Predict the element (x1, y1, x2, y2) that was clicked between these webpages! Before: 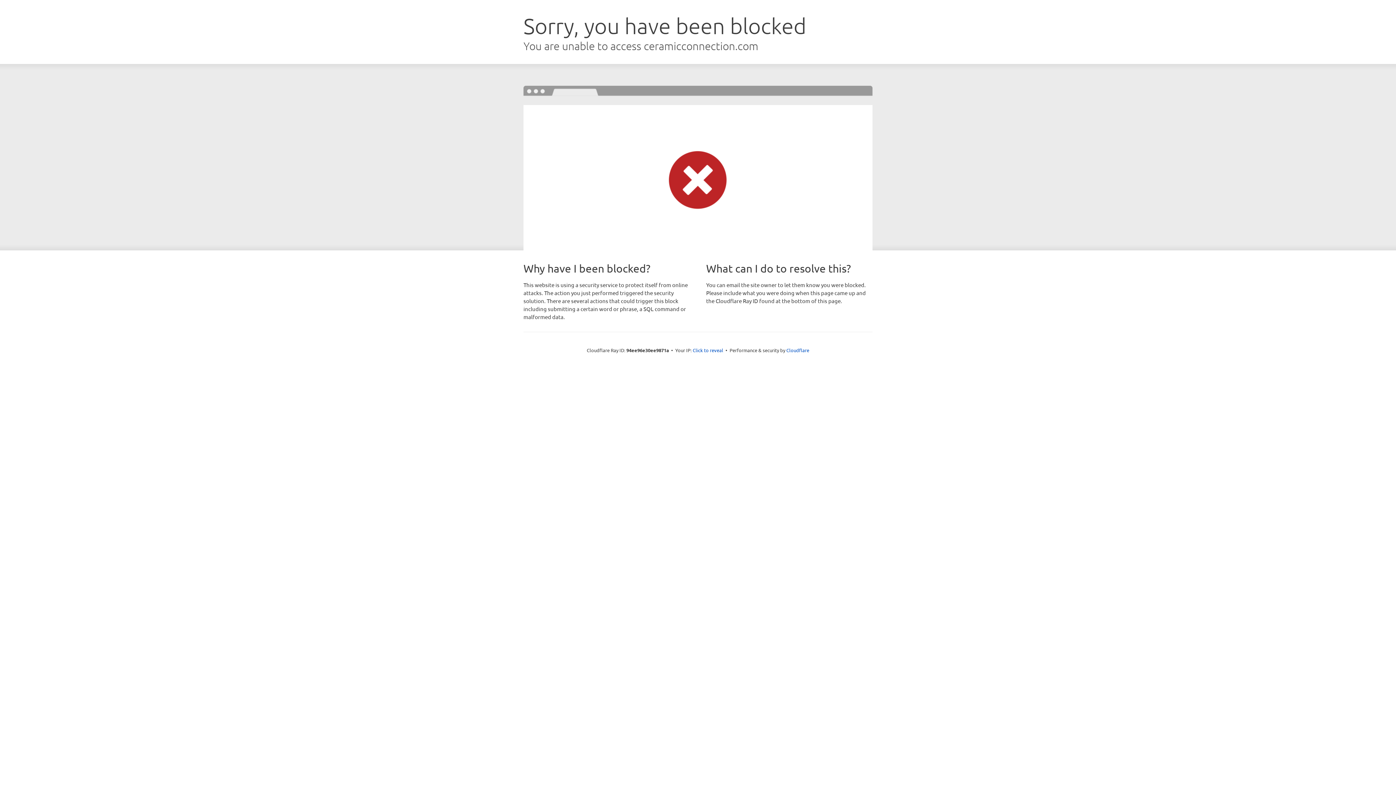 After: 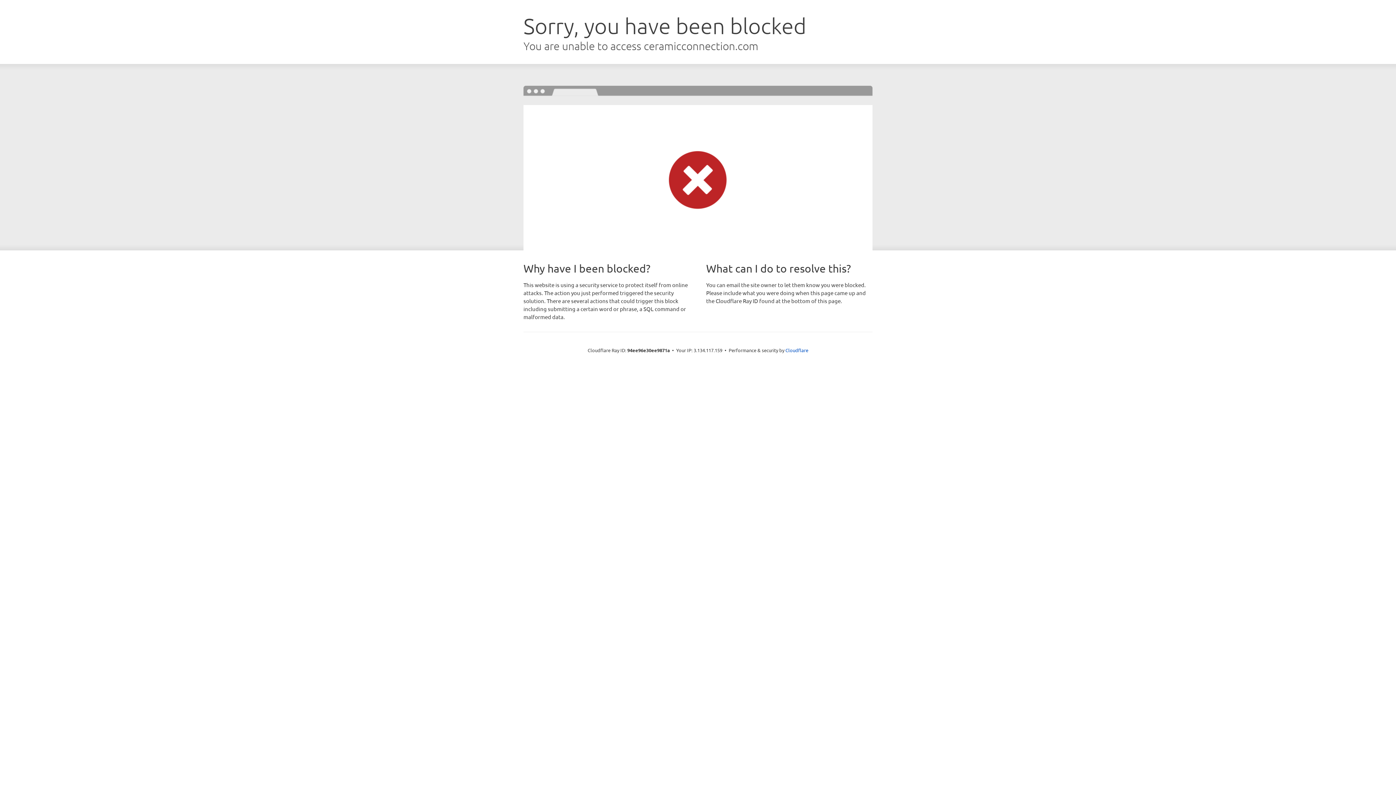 Action: label: Click to reveal bbox: (692, 346, 723, 353)